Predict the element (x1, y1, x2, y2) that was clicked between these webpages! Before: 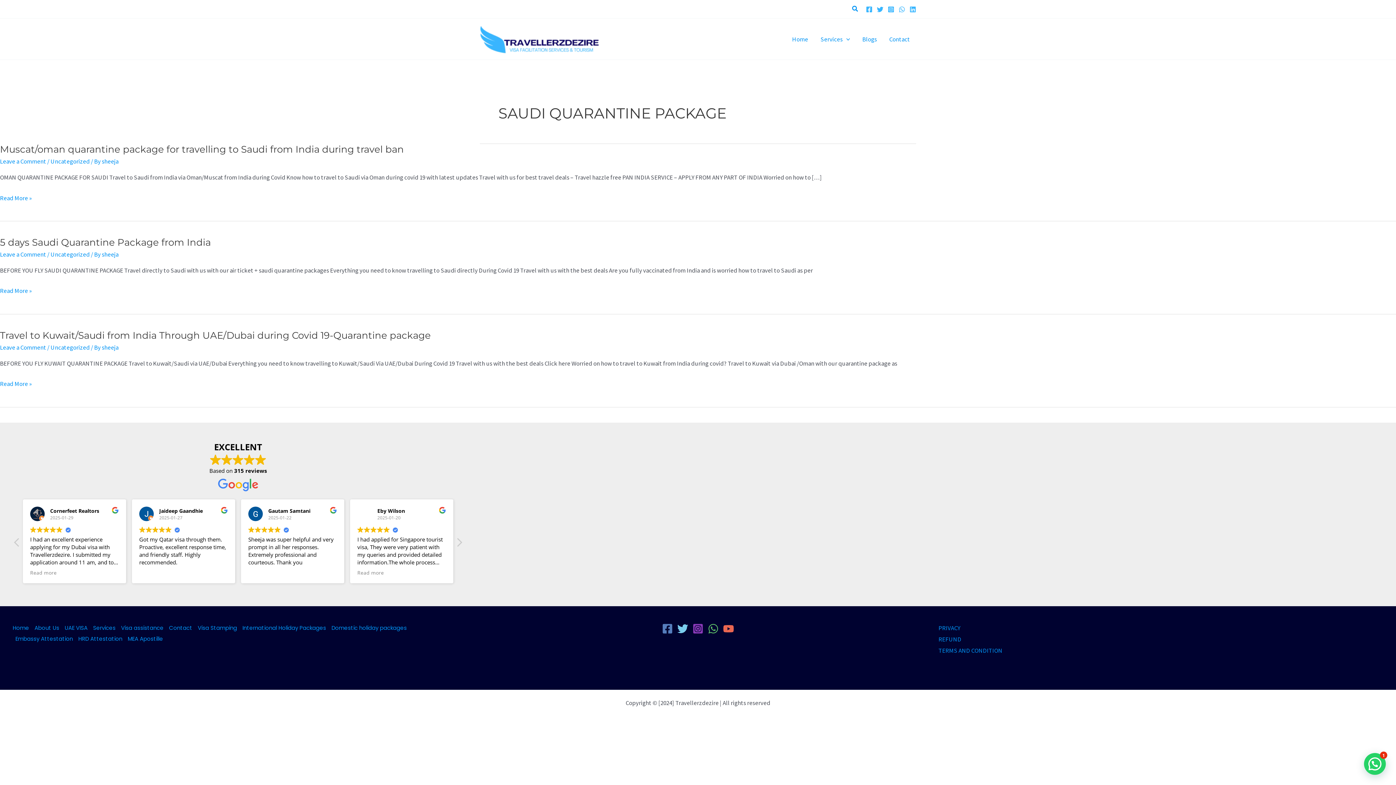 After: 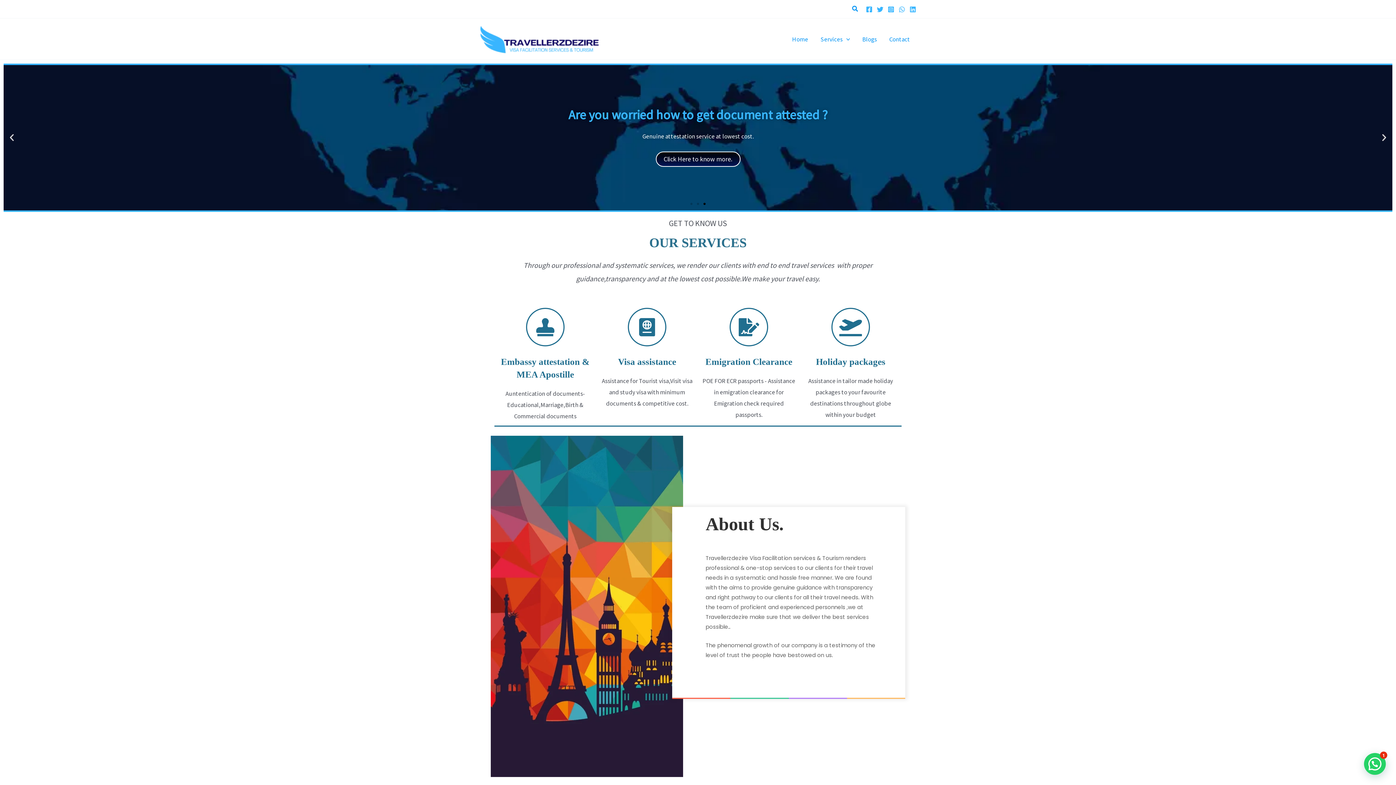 Action: bbox: (786, 26, 814, 51) label: Home